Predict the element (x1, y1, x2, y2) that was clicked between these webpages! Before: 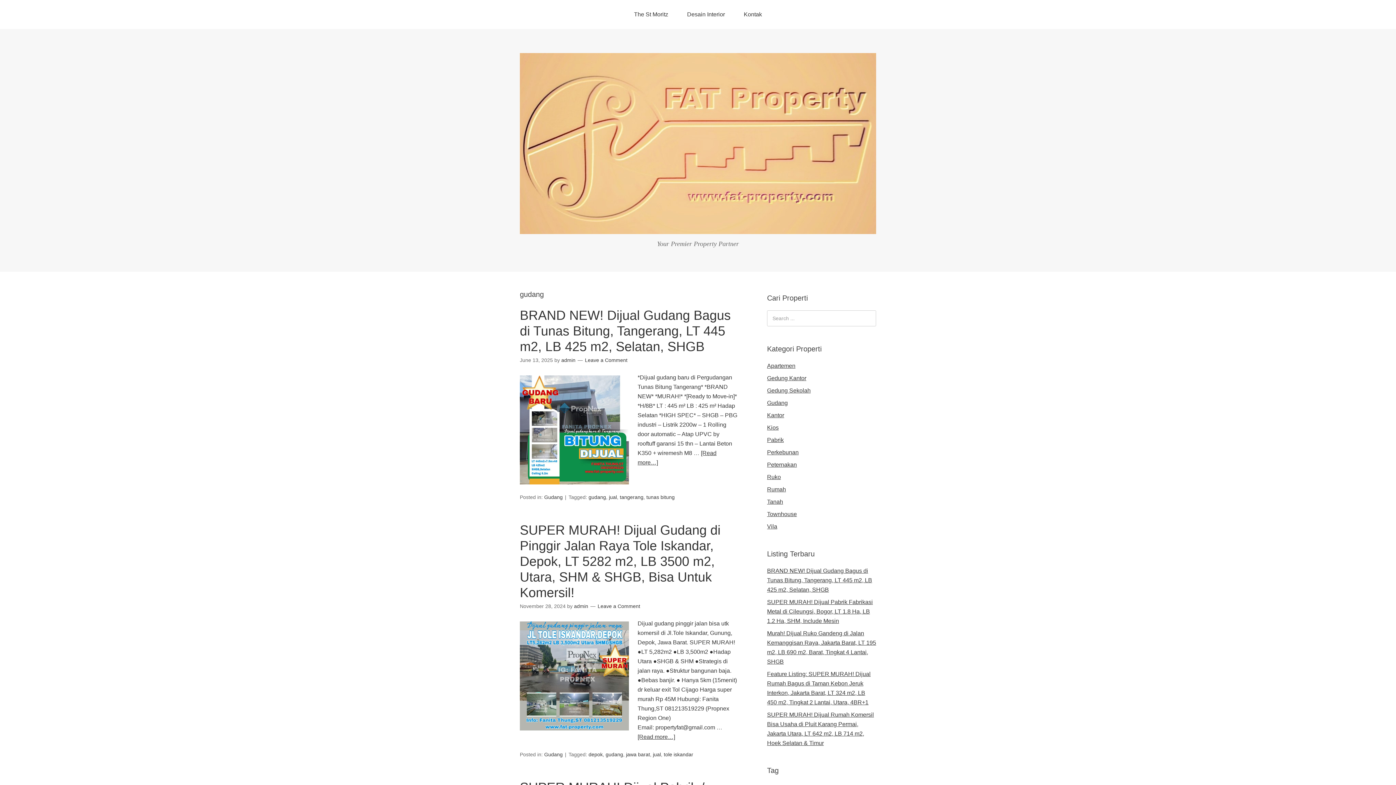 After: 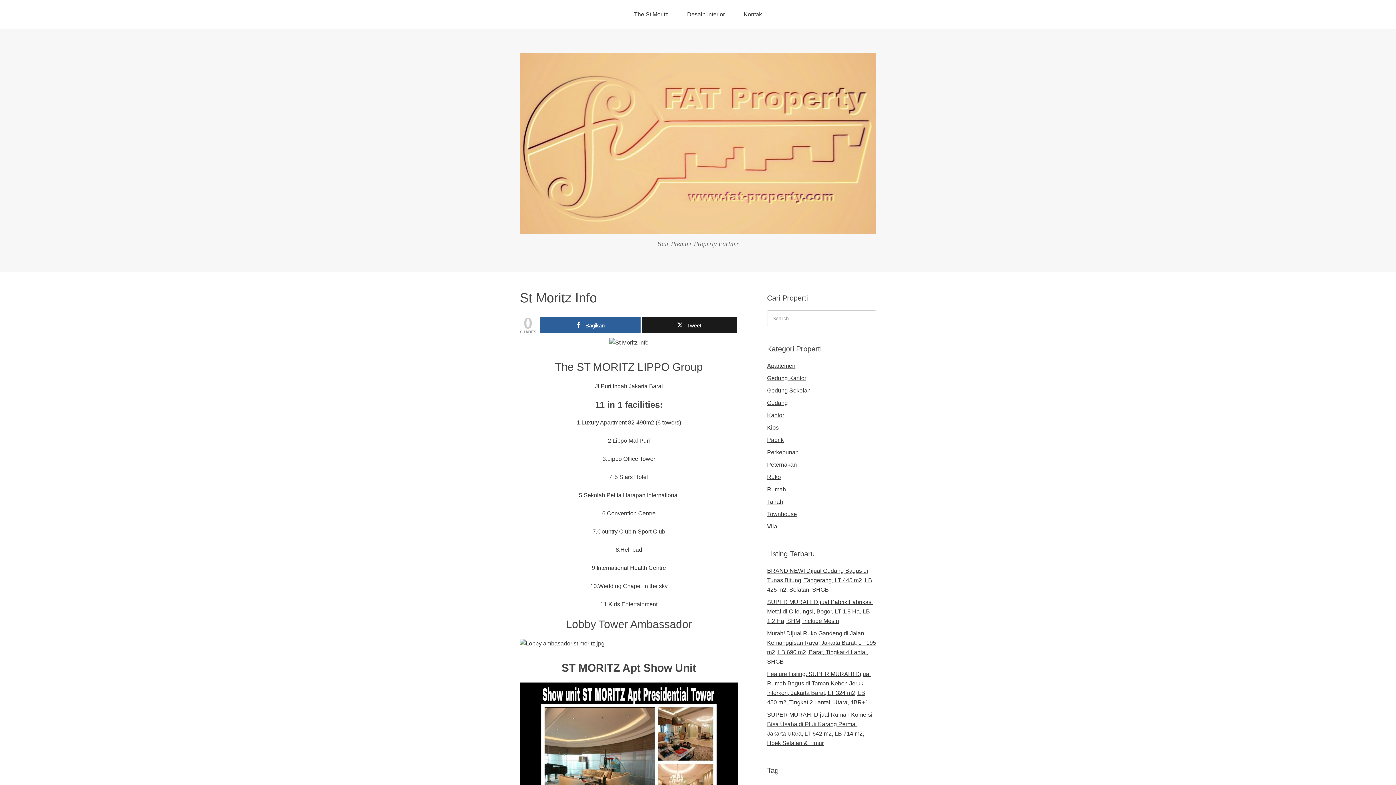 Action: label: The St Moritz bbox: (625, 0, 677, 29)